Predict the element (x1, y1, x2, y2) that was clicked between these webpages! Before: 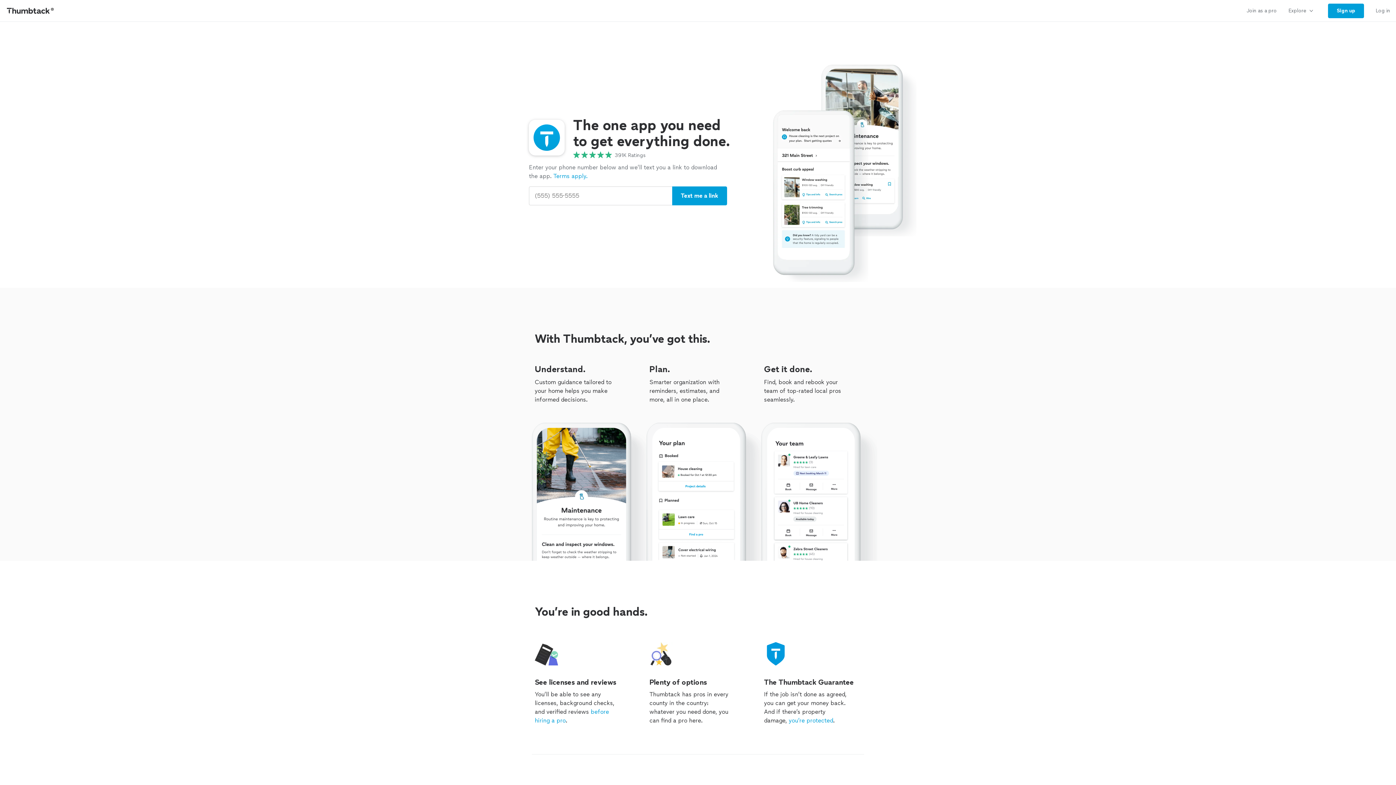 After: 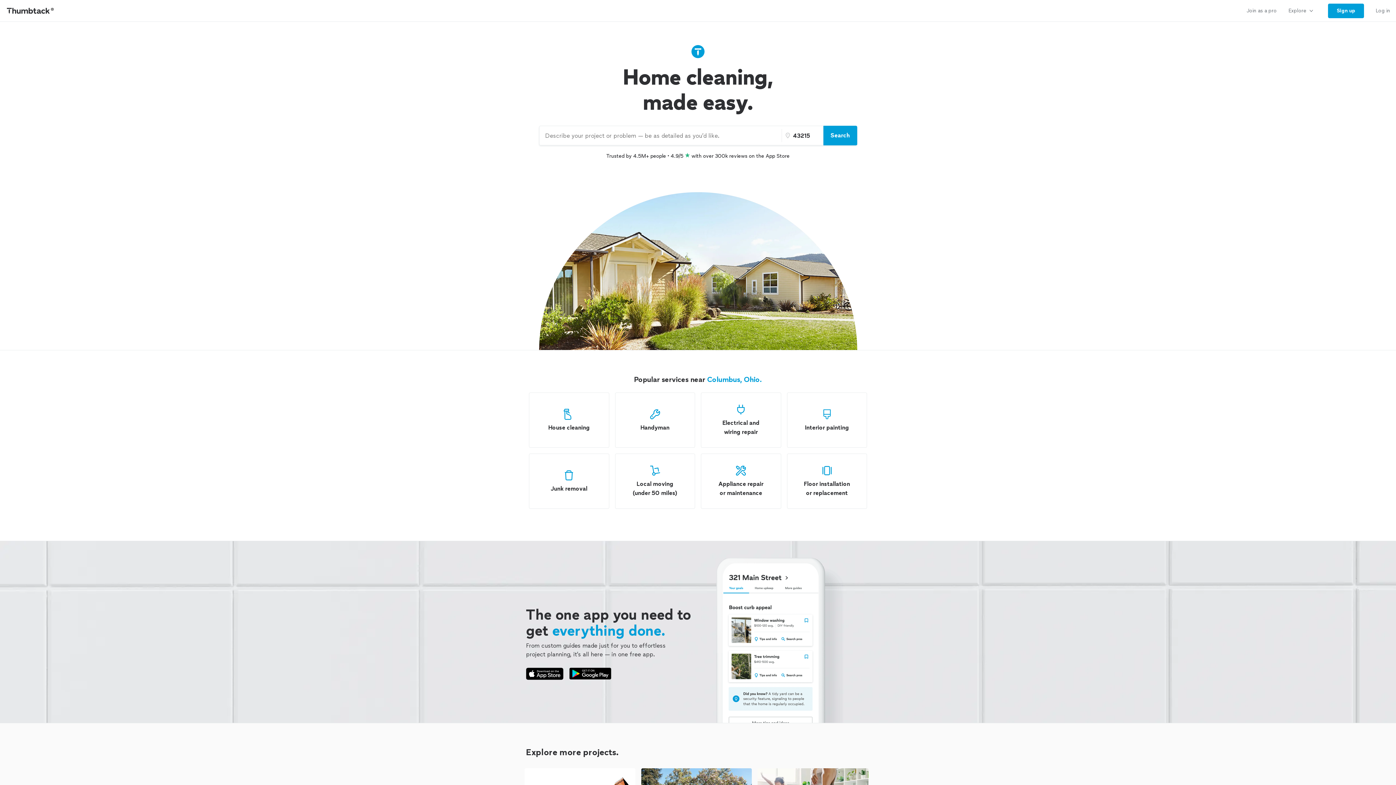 Action: label: Thumbtack Home bbox: (0, 0, 61, 21)